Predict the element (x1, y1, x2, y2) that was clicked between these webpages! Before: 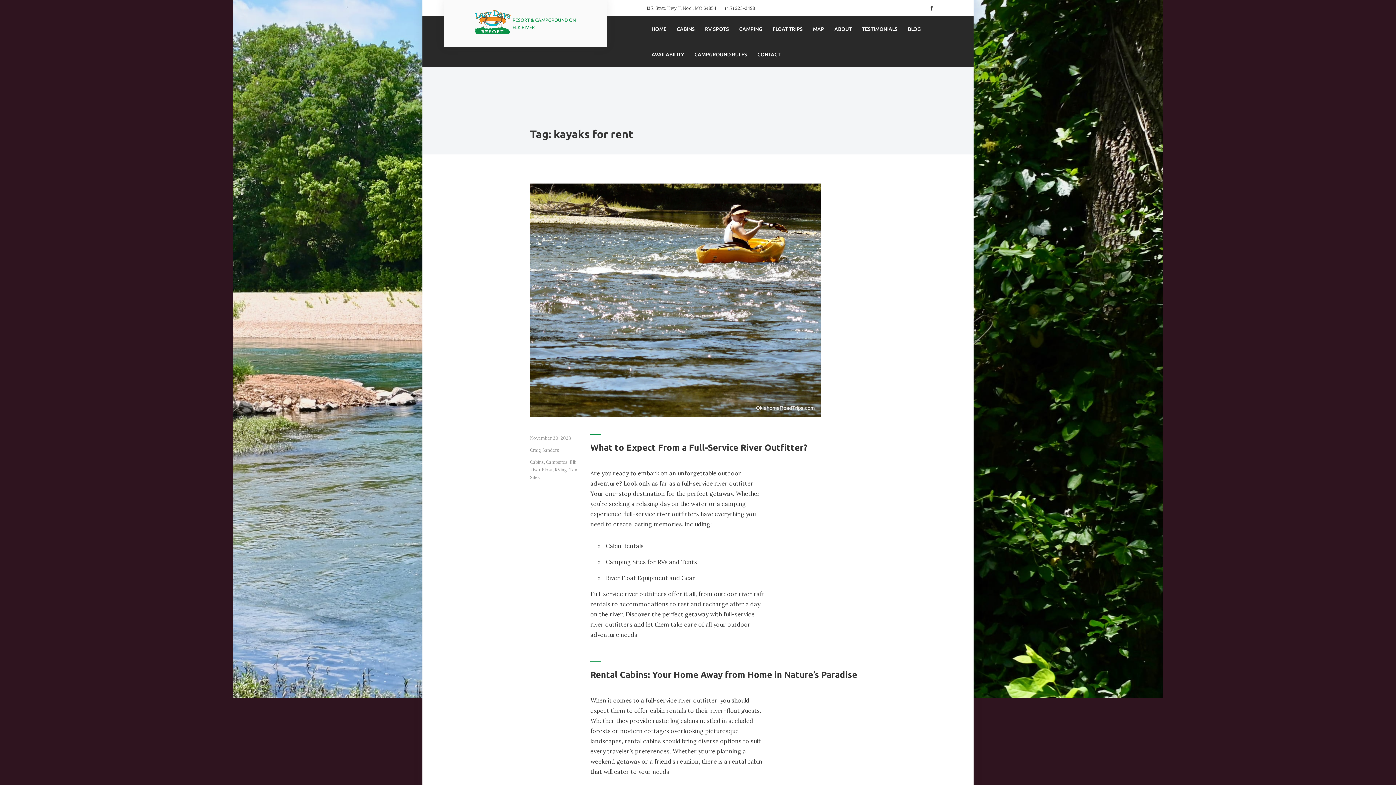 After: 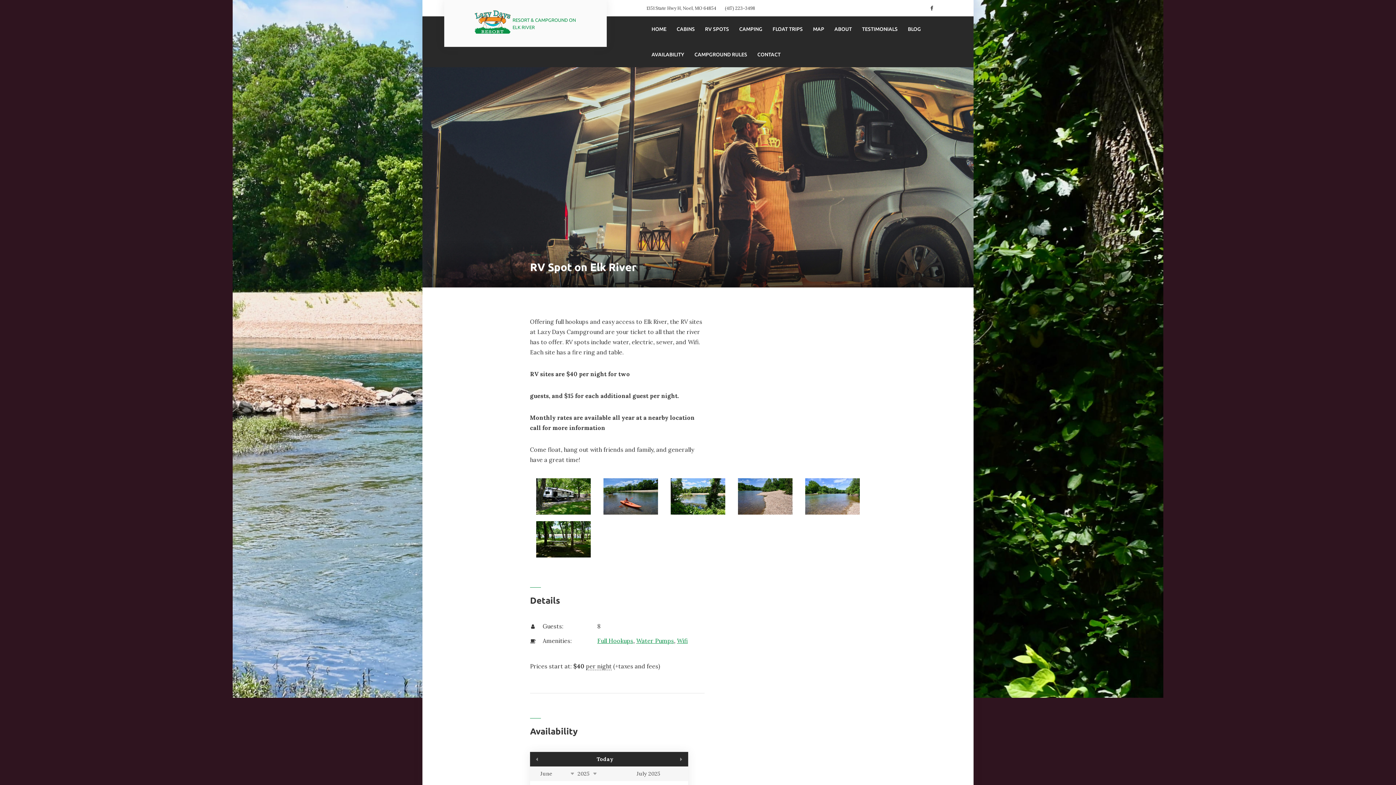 Action: label: RV SPOTS bbox: (700, 16, 734, 41)